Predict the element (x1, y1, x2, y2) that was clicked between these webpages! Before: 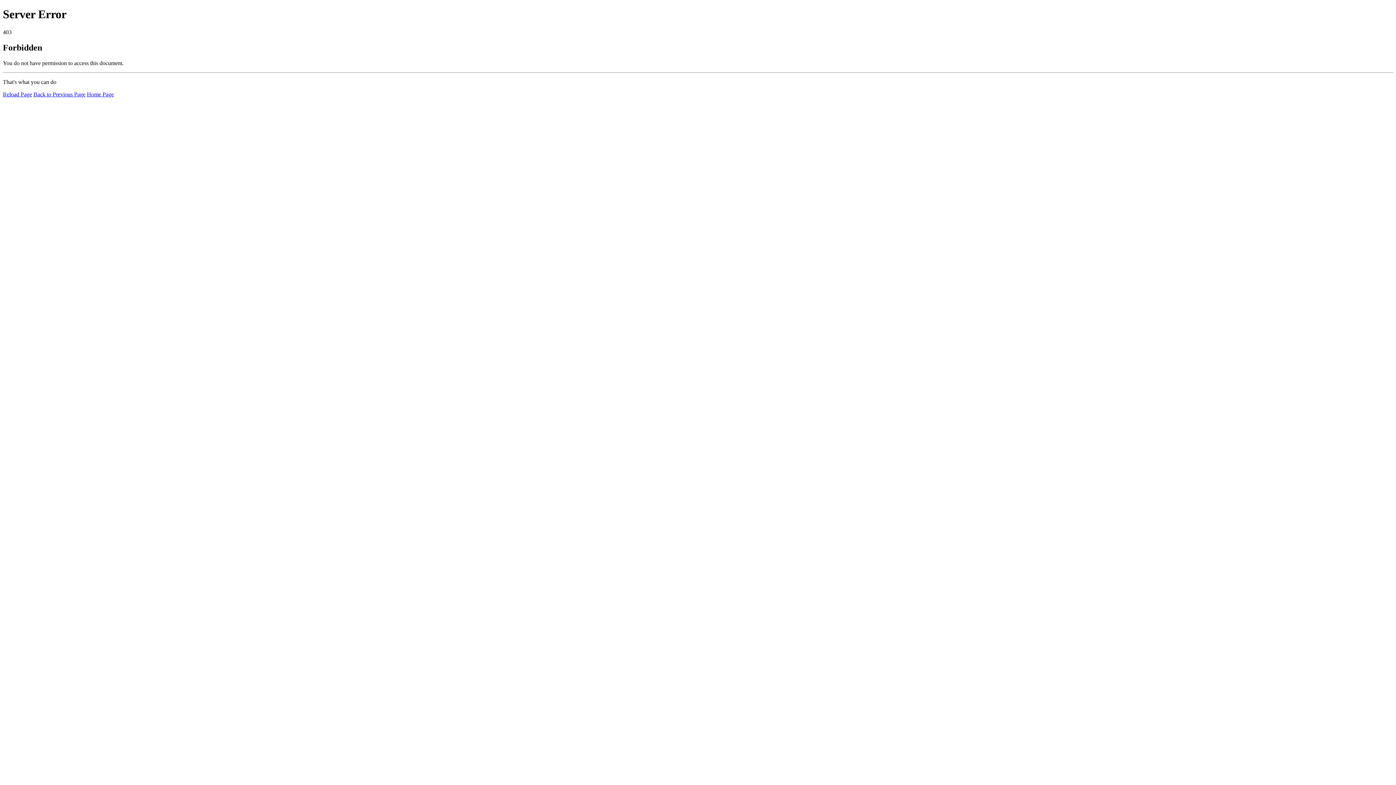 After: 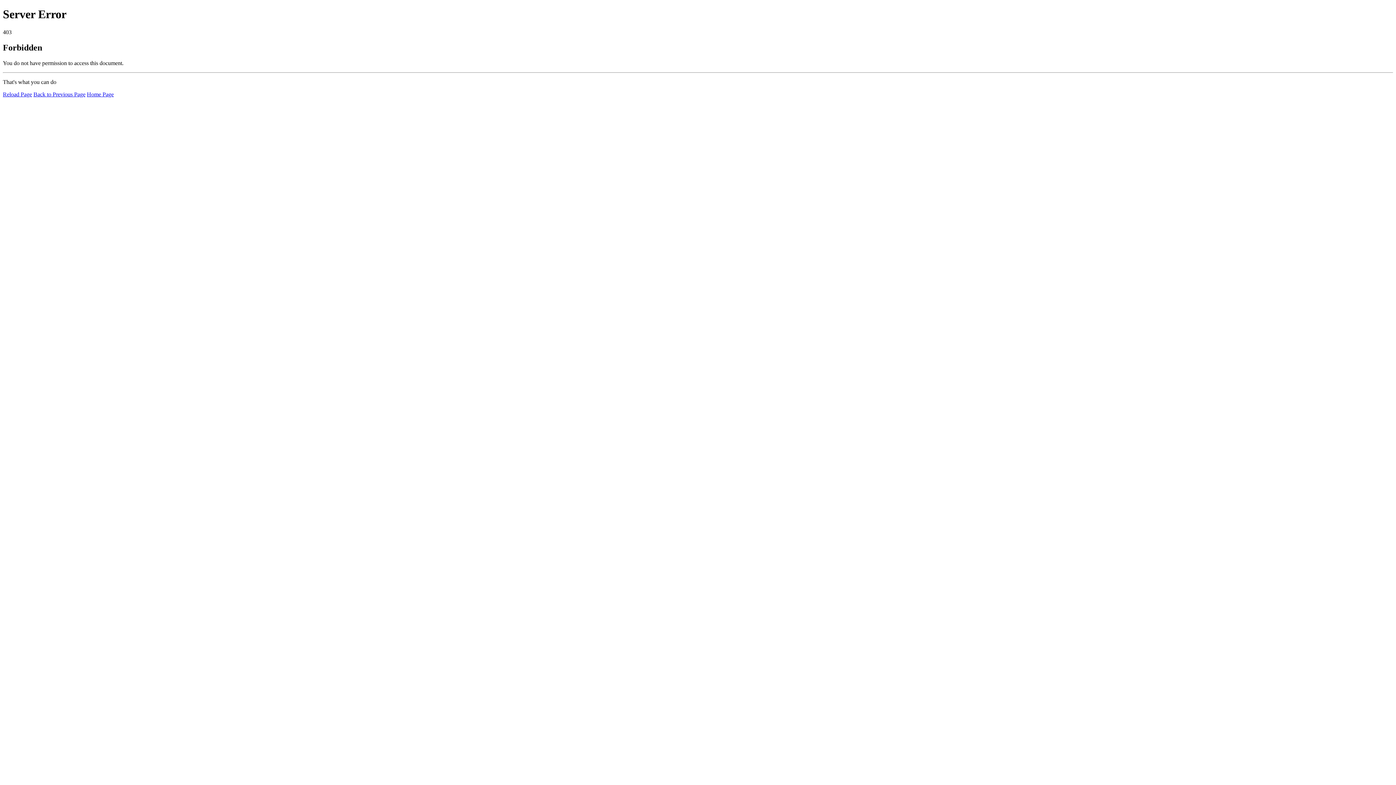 Action: label: Reload Page bbox: (2, 91, 32, 97)